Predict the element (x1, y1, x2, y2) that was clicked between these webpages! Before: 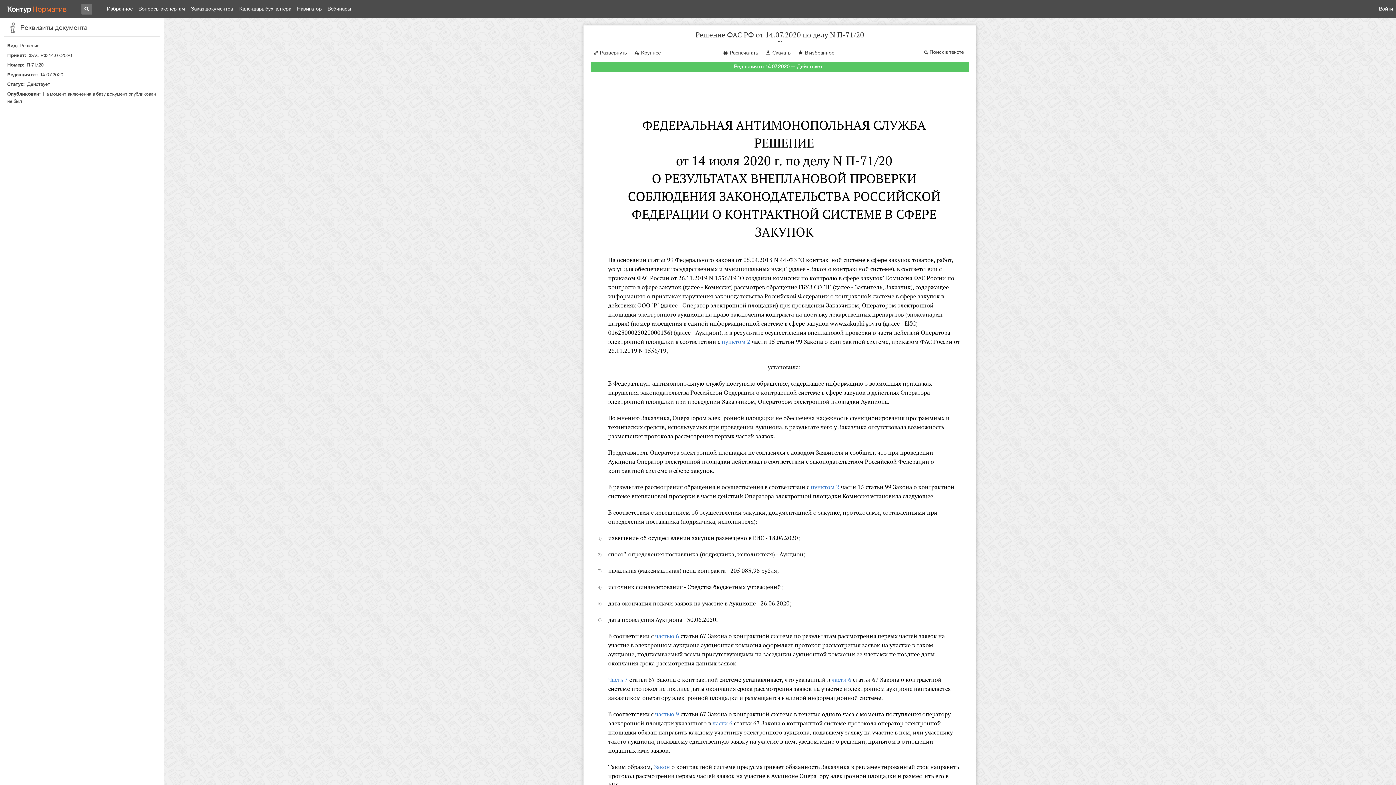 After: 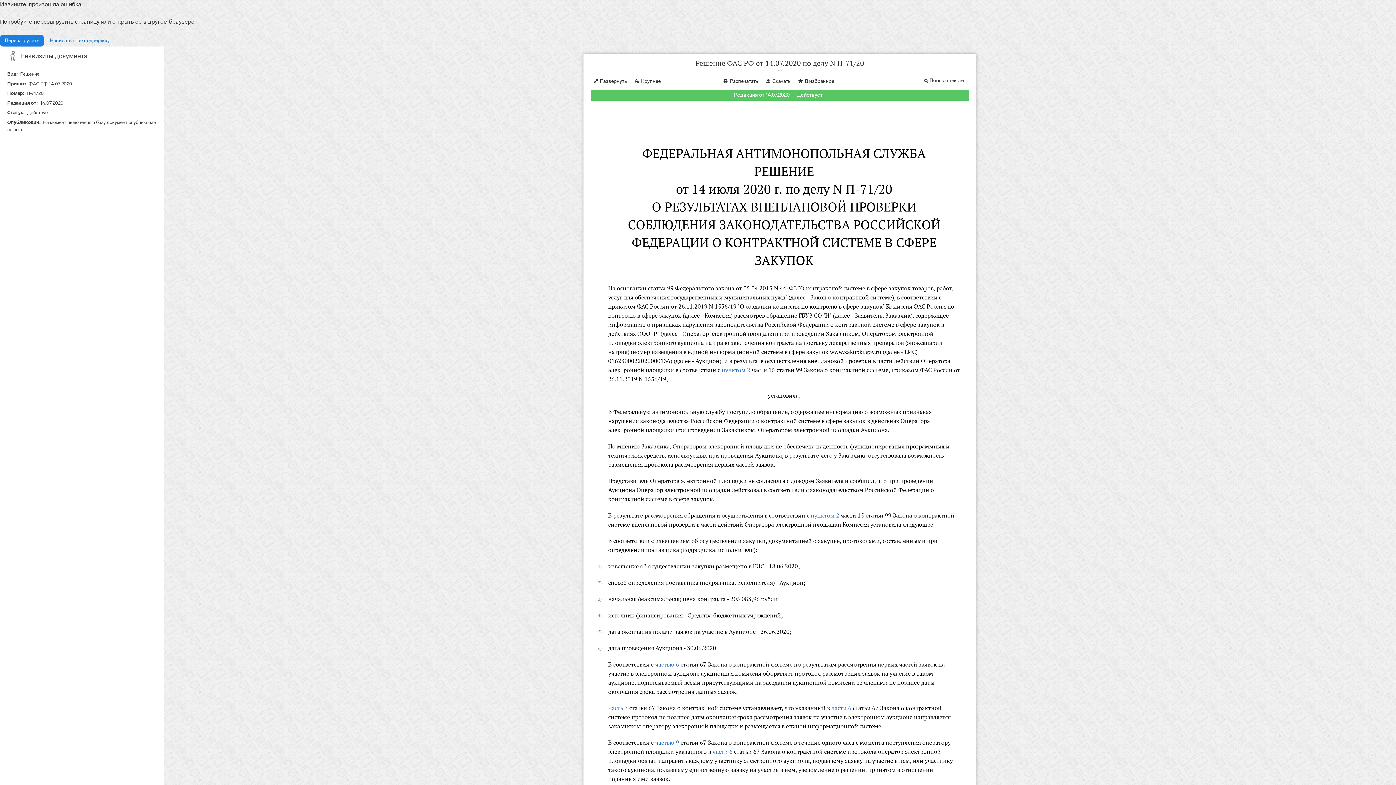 Action: label: В избранное bbox: (795, 46, 837, 57)